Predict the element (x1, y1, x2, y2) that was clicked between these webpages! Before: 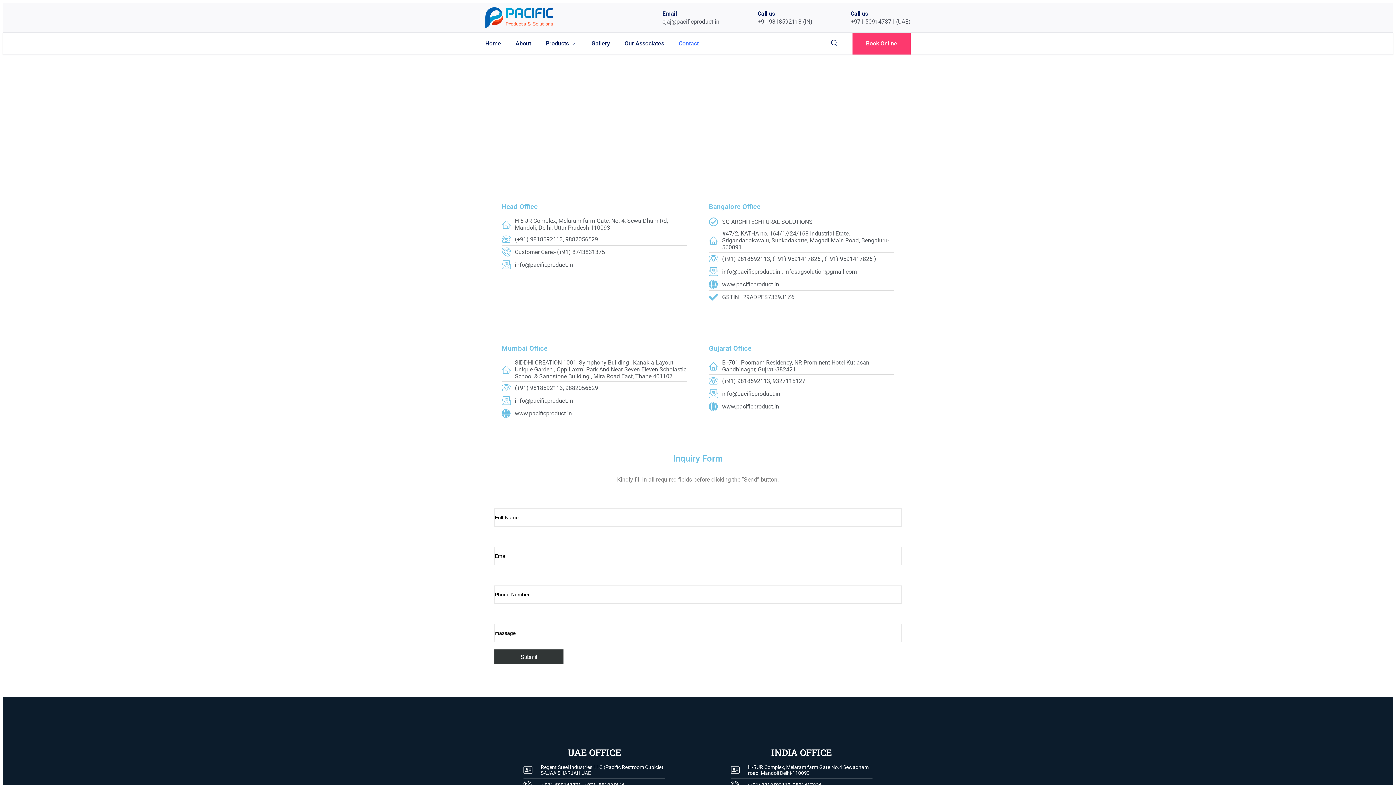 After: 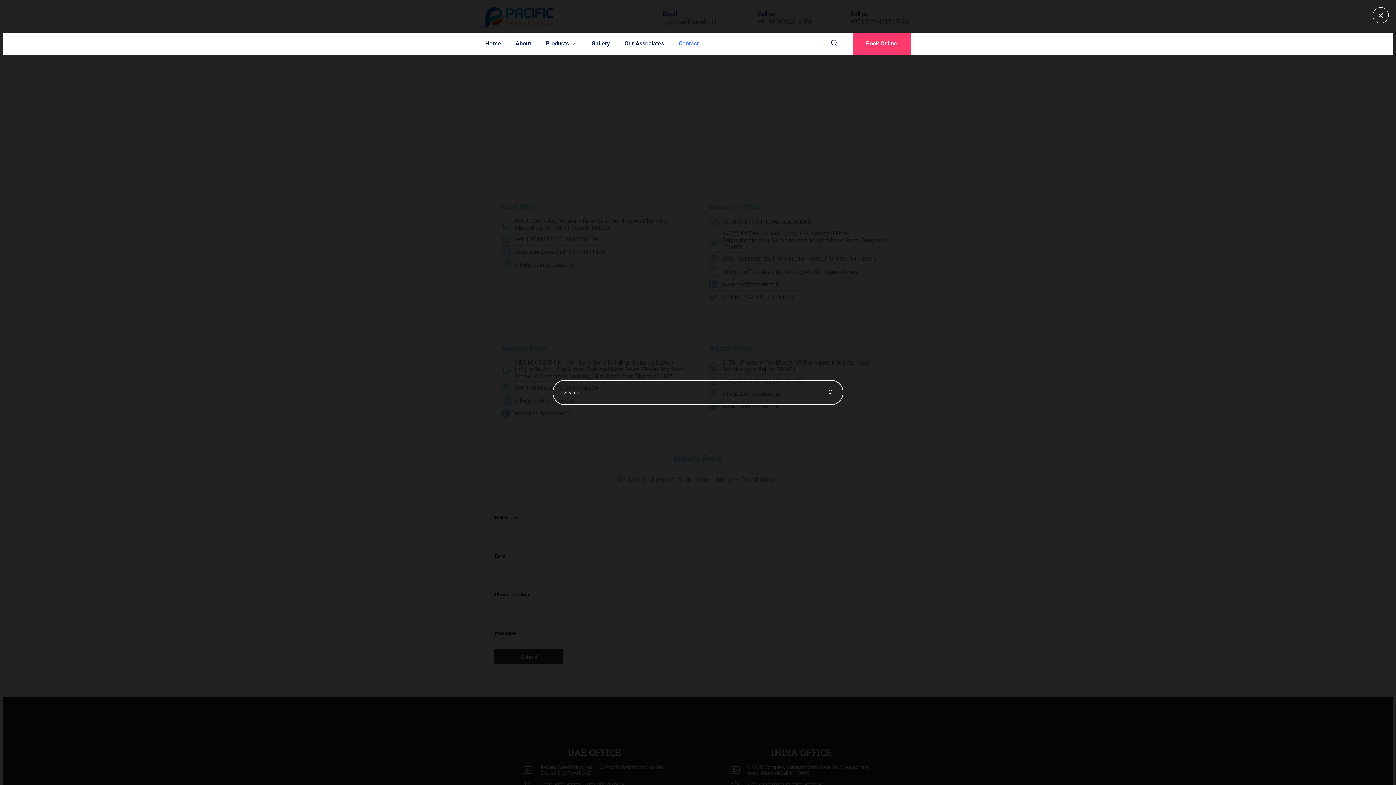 Action: bbox: (827, 36, 841, 51) label: navsearch-button